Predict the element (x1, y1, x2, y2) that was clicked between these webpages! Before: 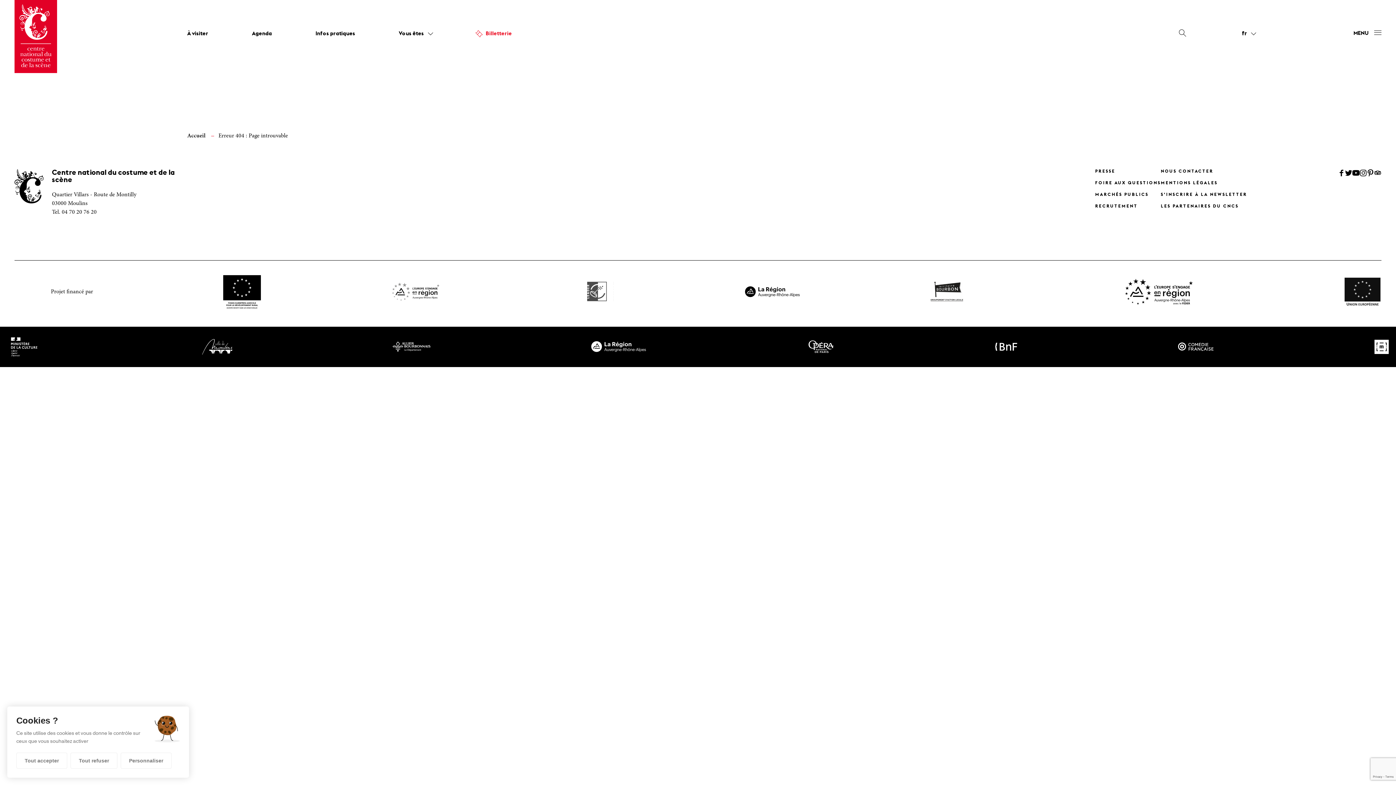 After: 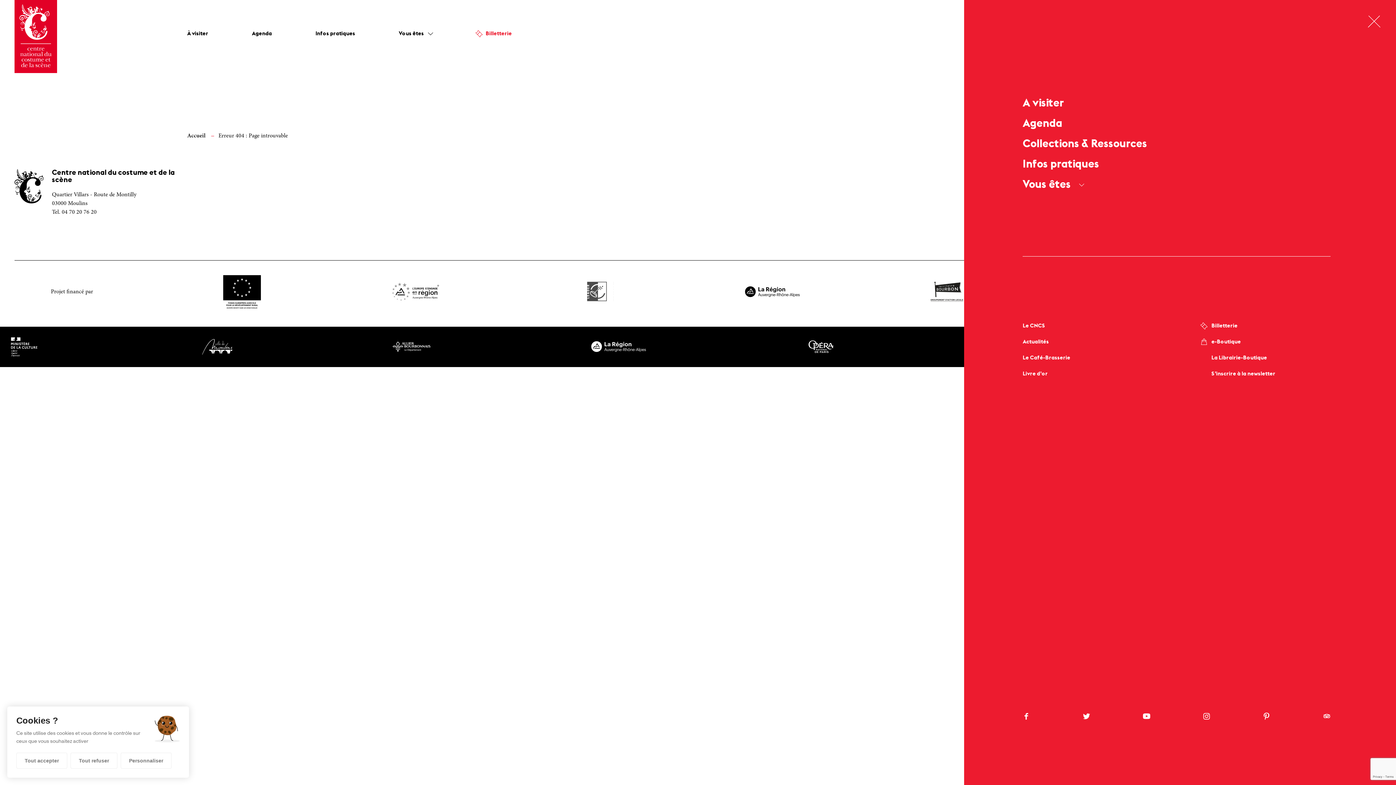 Action: label: MENU bbox: (1349, 29, 1381, 36)